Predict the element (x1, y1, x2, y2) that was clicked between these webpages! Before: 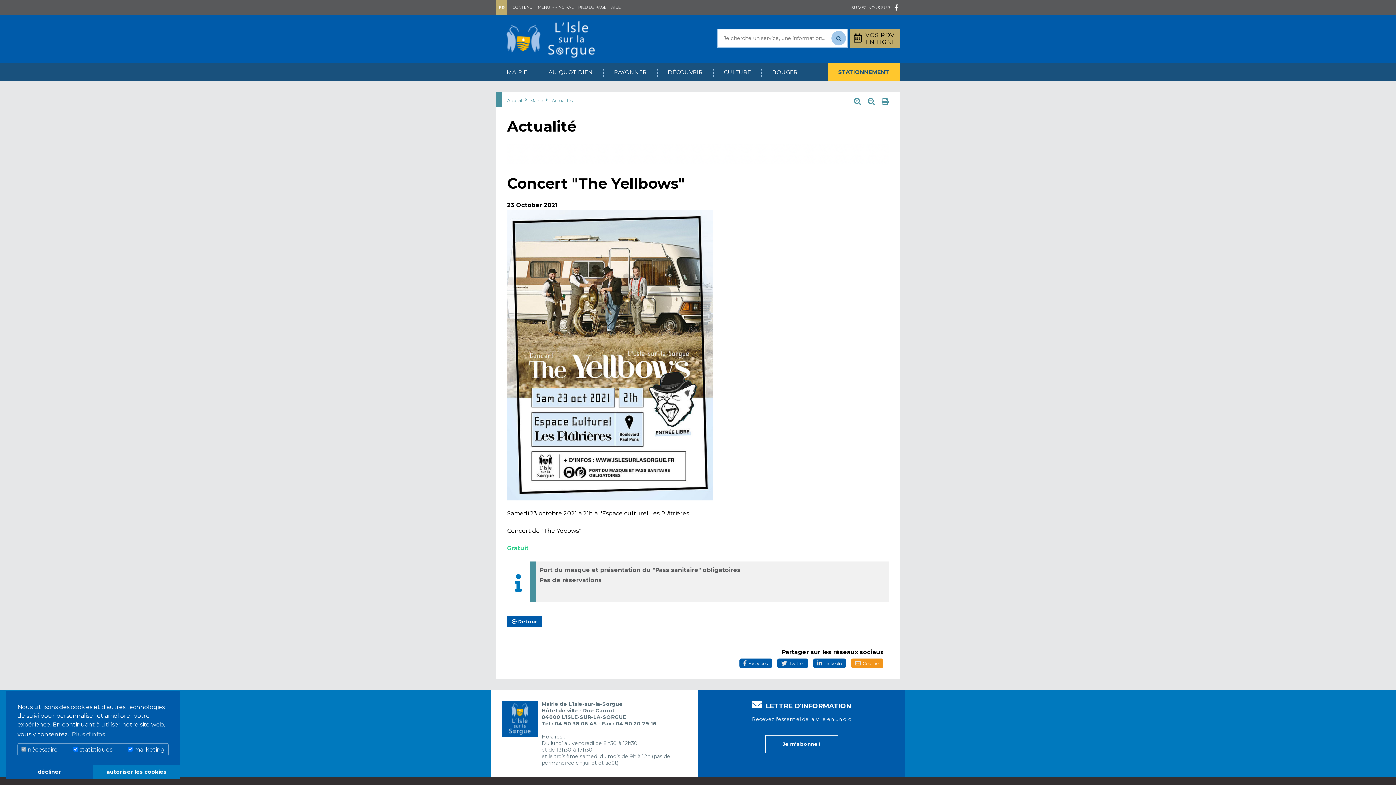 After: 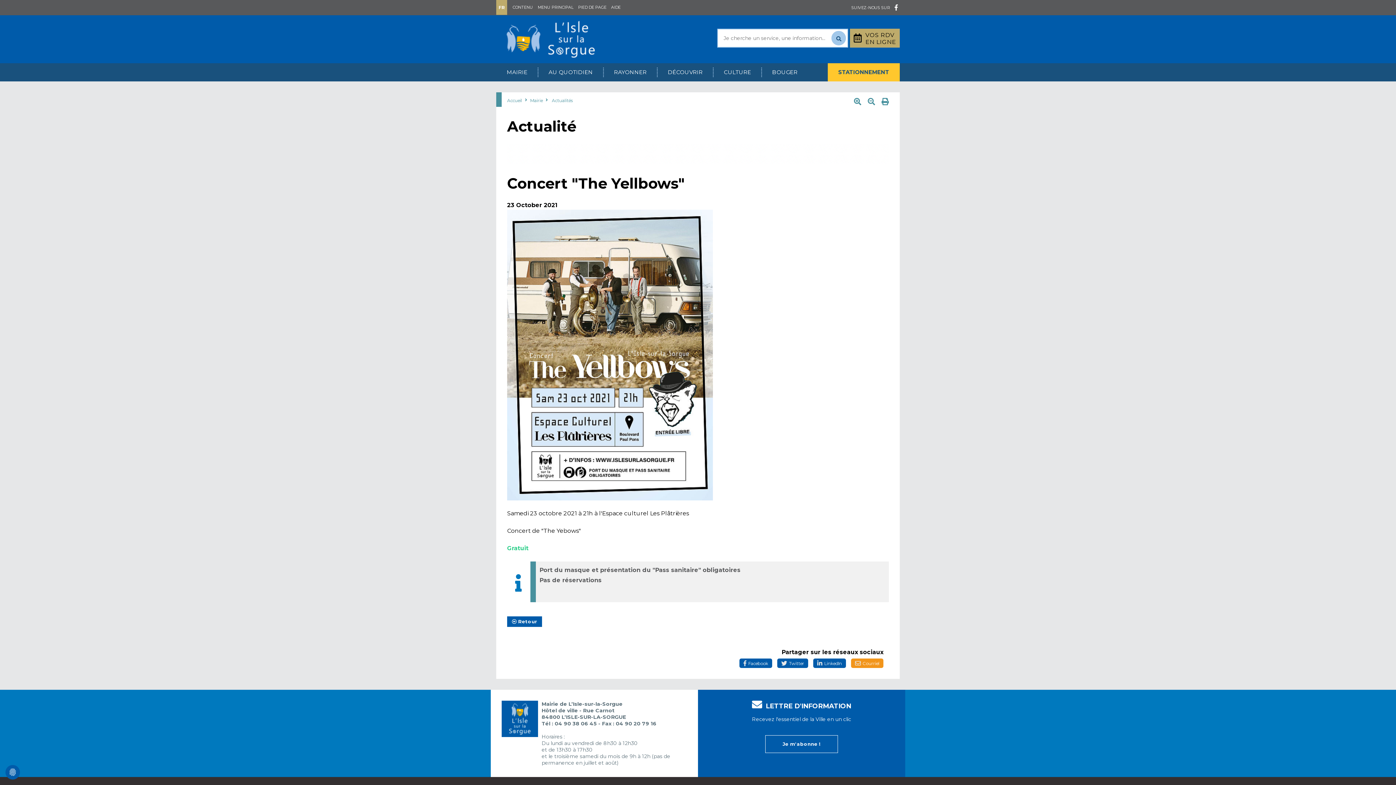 Action: label: deny cookies bbox: (5, 765, 93, 779)